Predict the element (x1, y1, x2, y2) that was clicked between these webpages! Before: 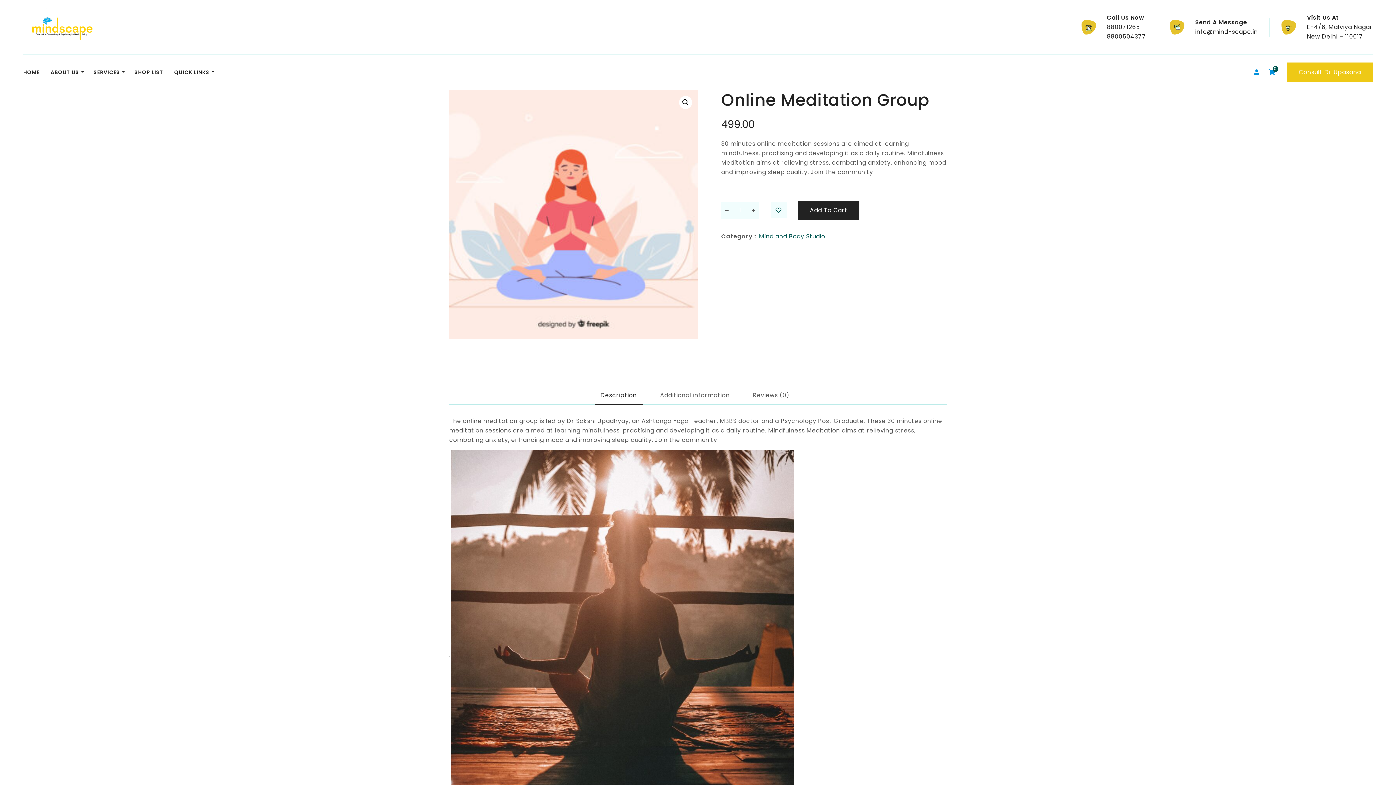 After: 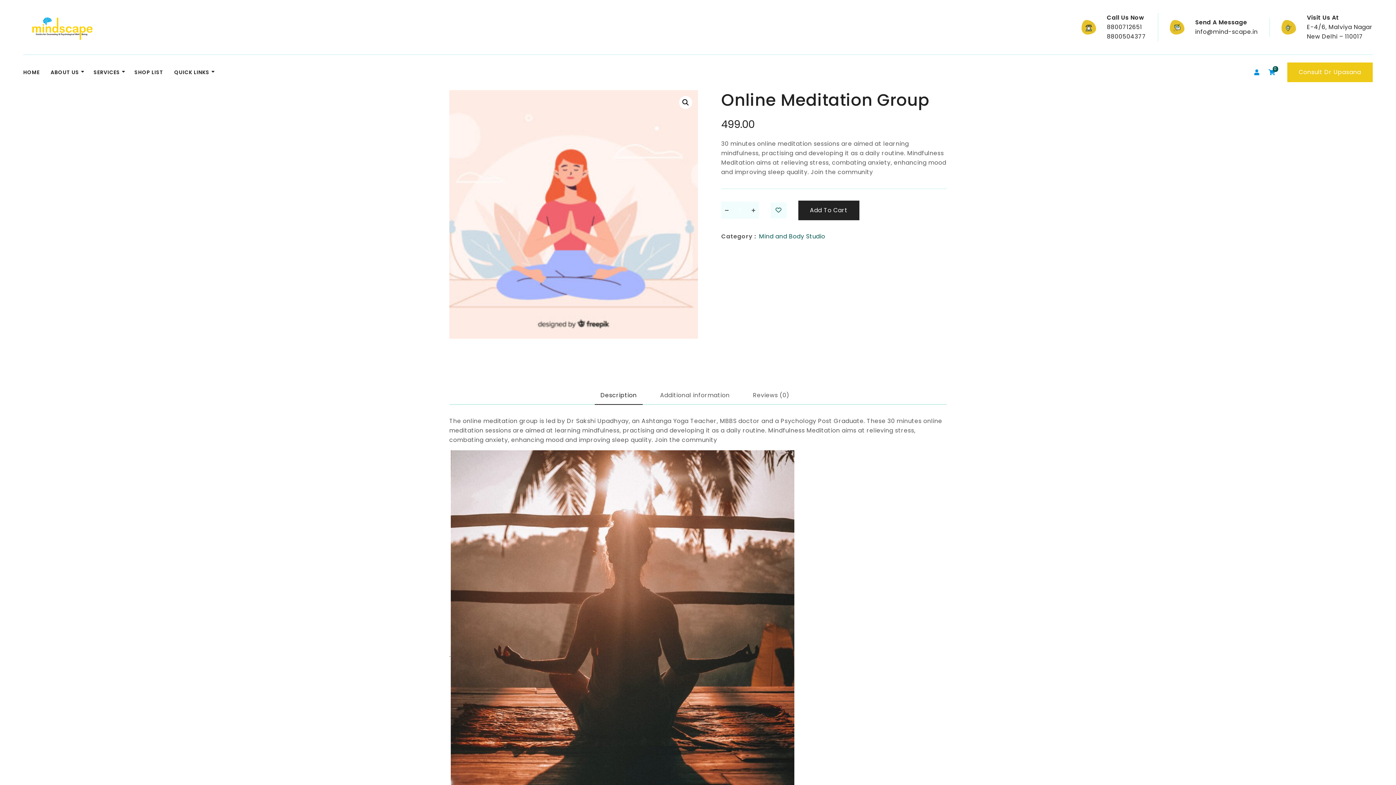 Action: bbox: (594, 386, 642, 404) label: Description